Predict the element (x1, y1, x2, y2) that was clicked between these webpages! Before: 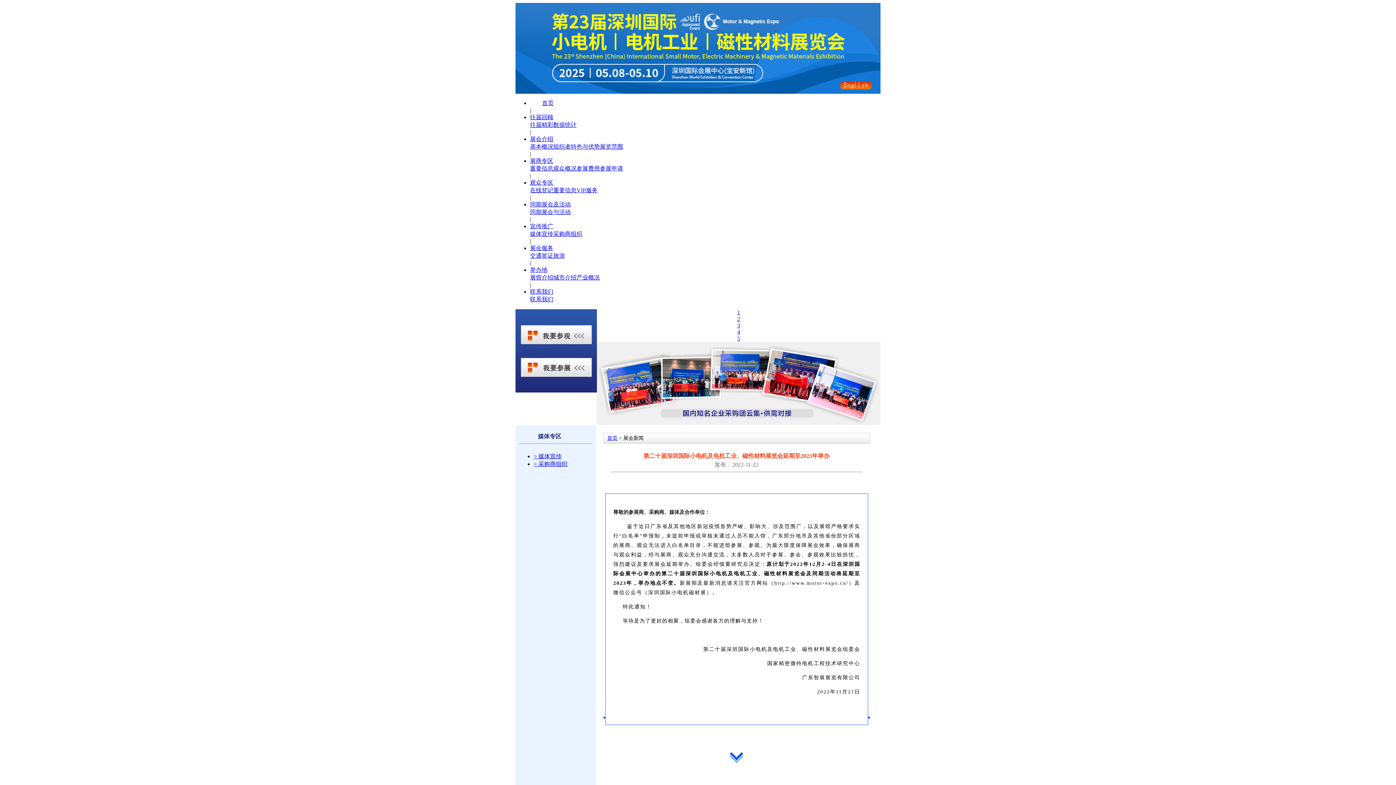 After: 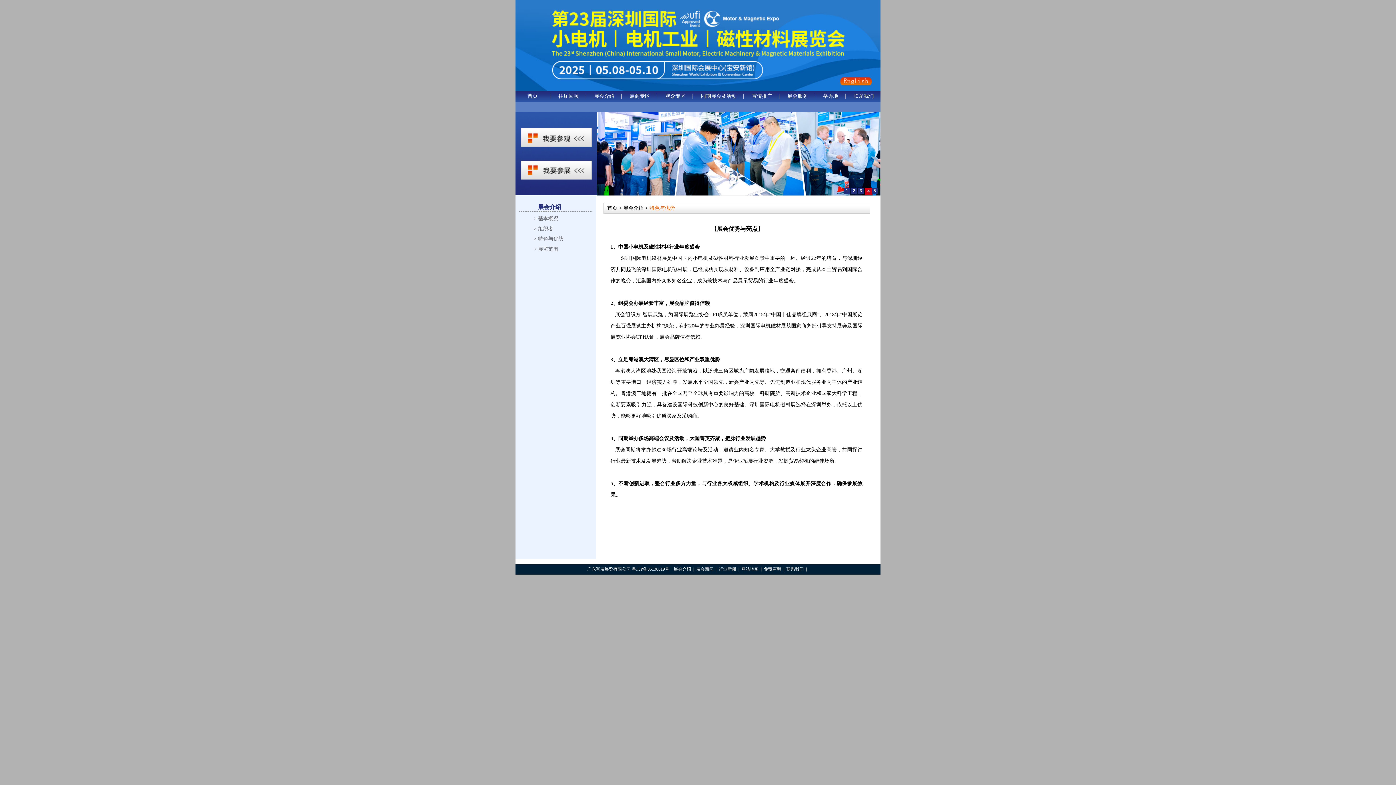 Action: label: 特色与优势 bbox: (570, 143, 600, 149)